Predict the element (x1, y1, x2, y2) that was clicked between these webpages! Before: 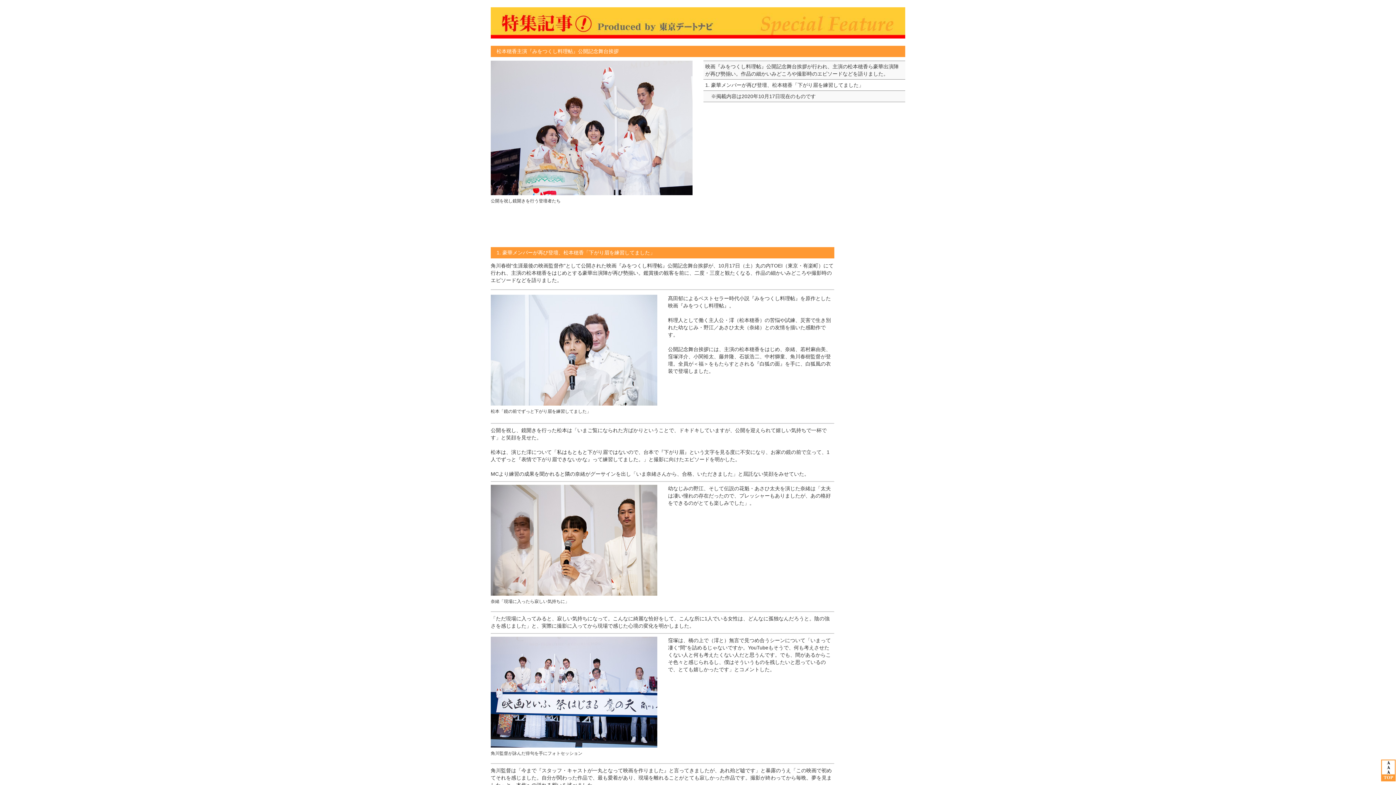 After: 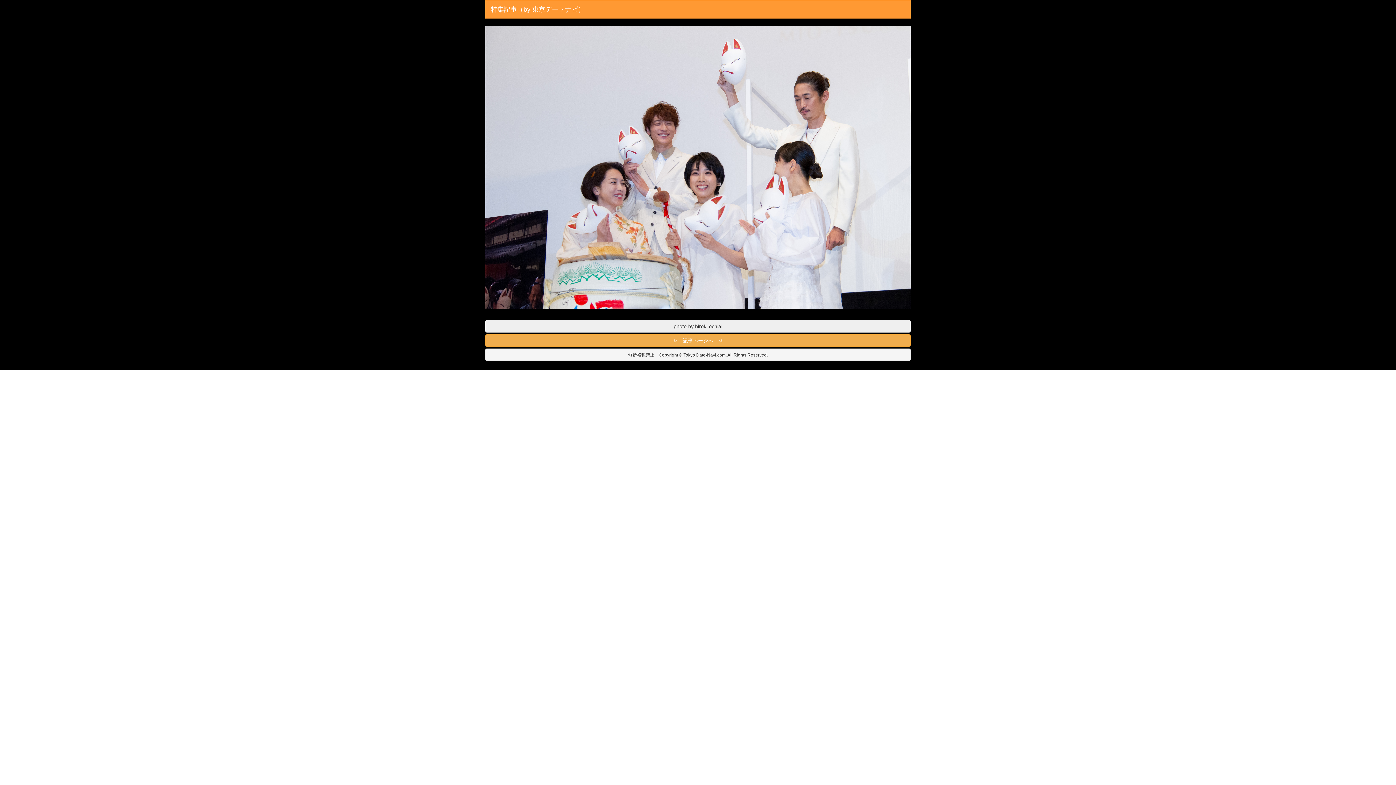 Action: bbox: (490, 60, 692, 195)